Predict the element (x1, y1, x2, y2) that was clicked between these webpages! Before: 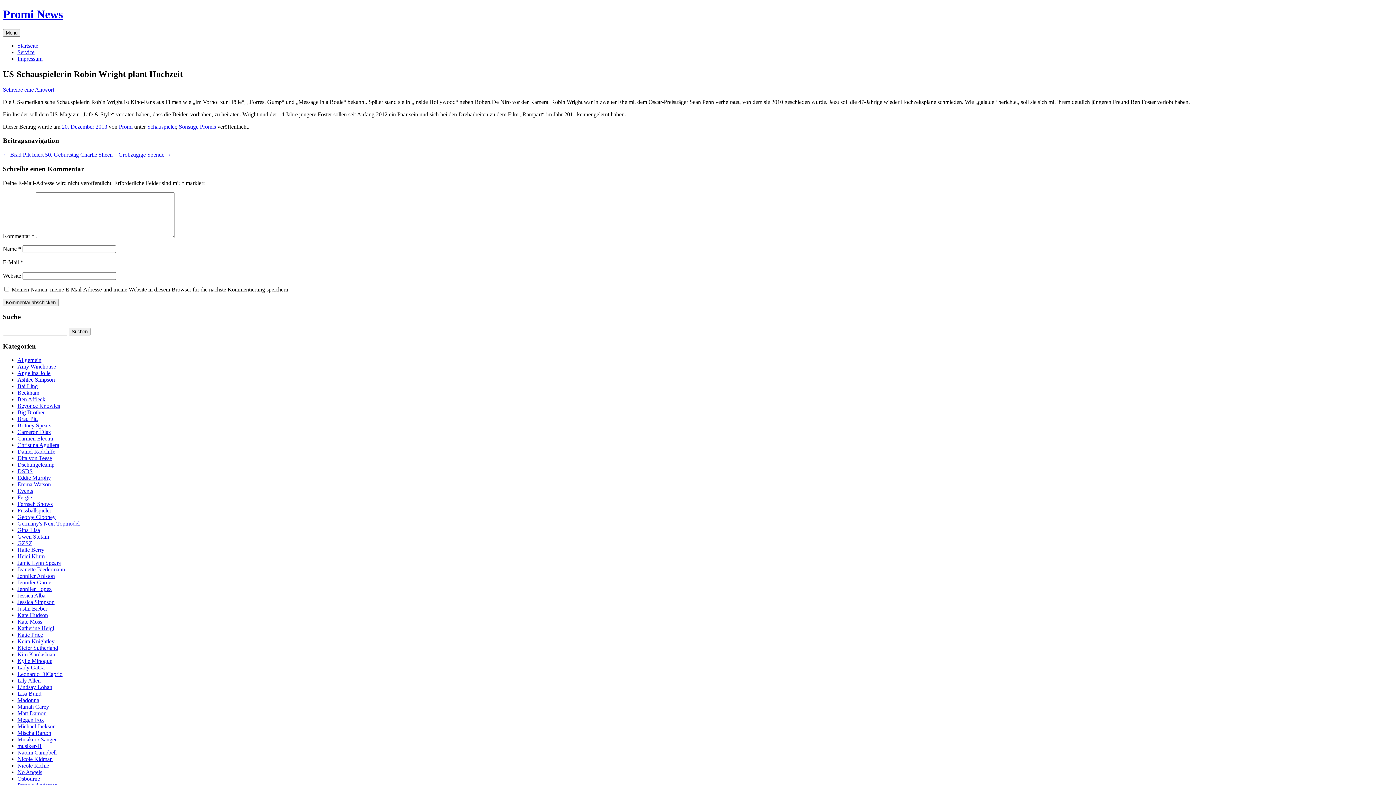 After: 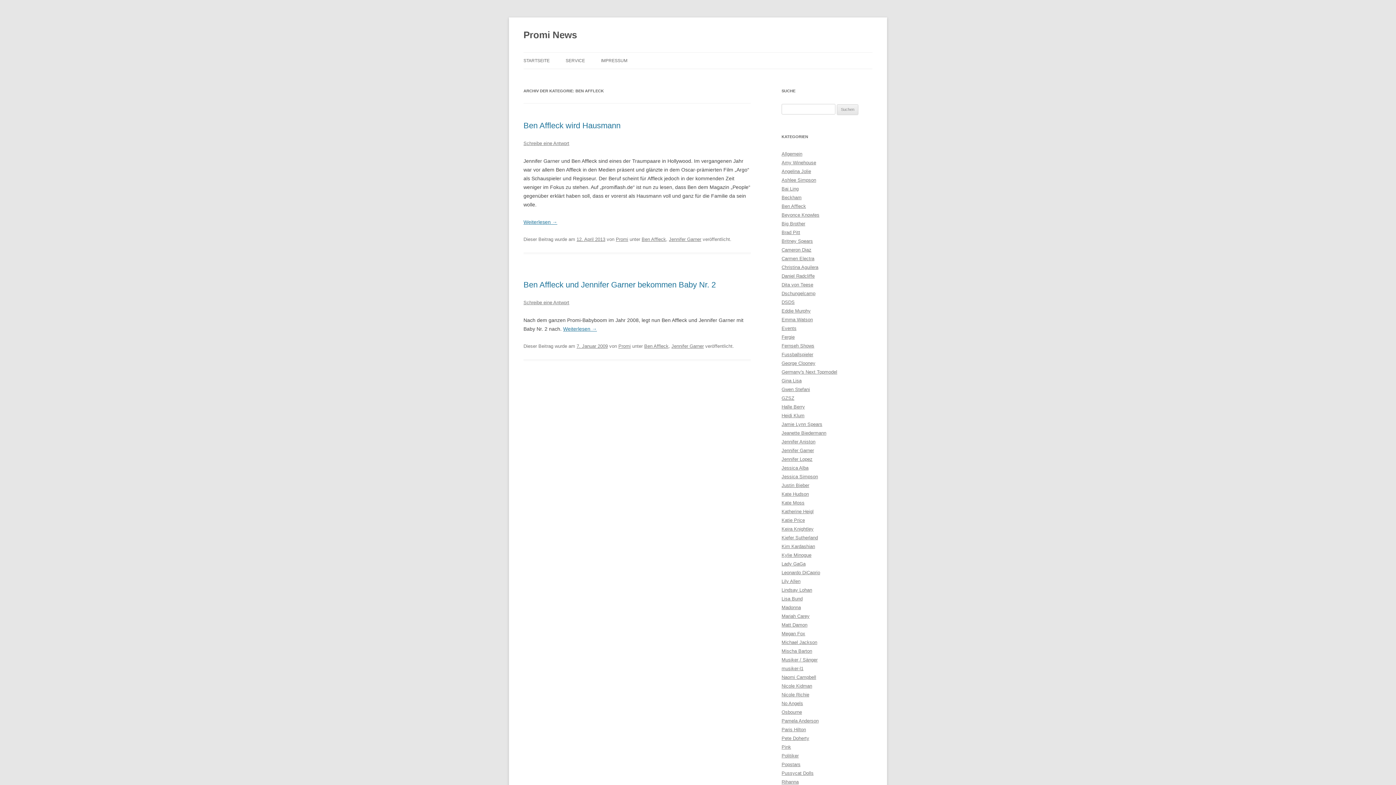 Action: label: Ben Affleck bbox: (17, 396, 45, 402)